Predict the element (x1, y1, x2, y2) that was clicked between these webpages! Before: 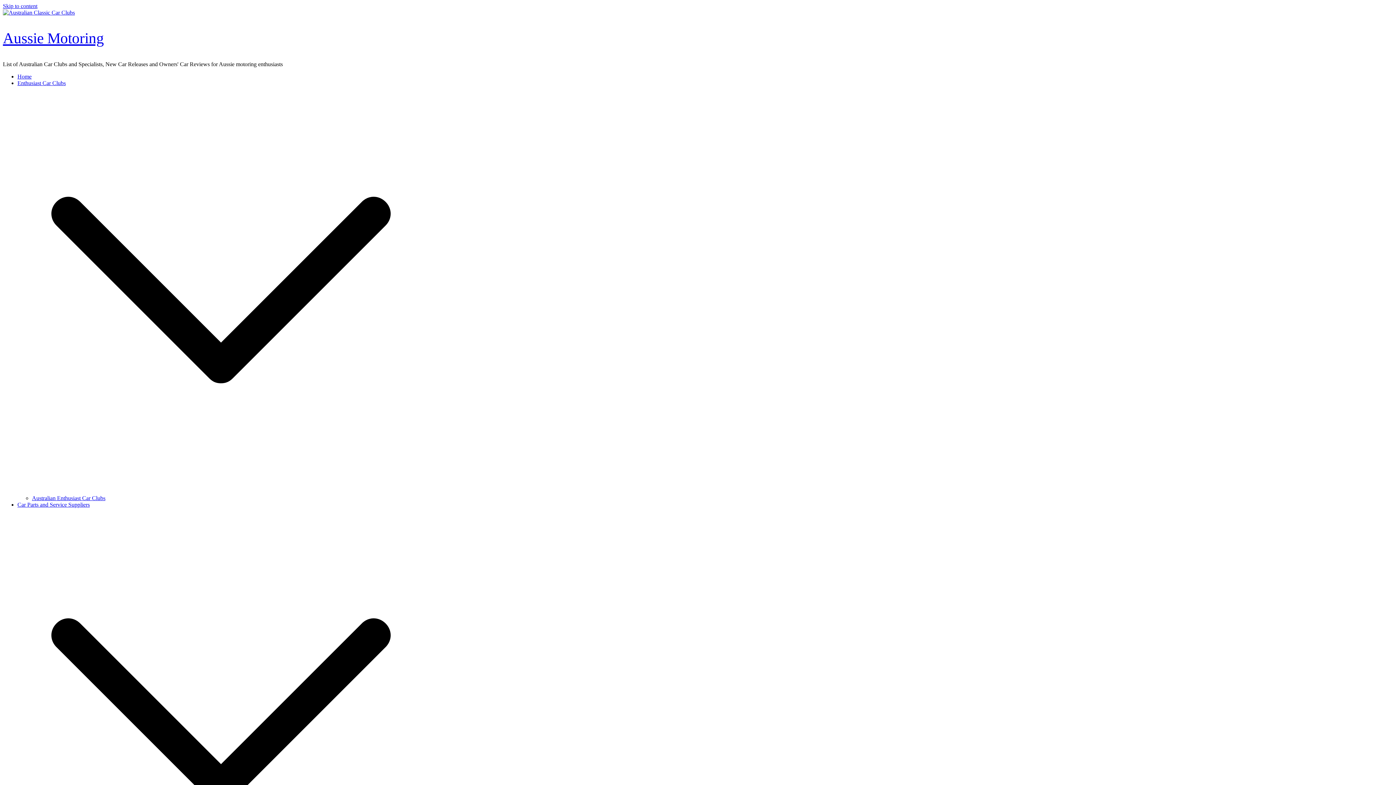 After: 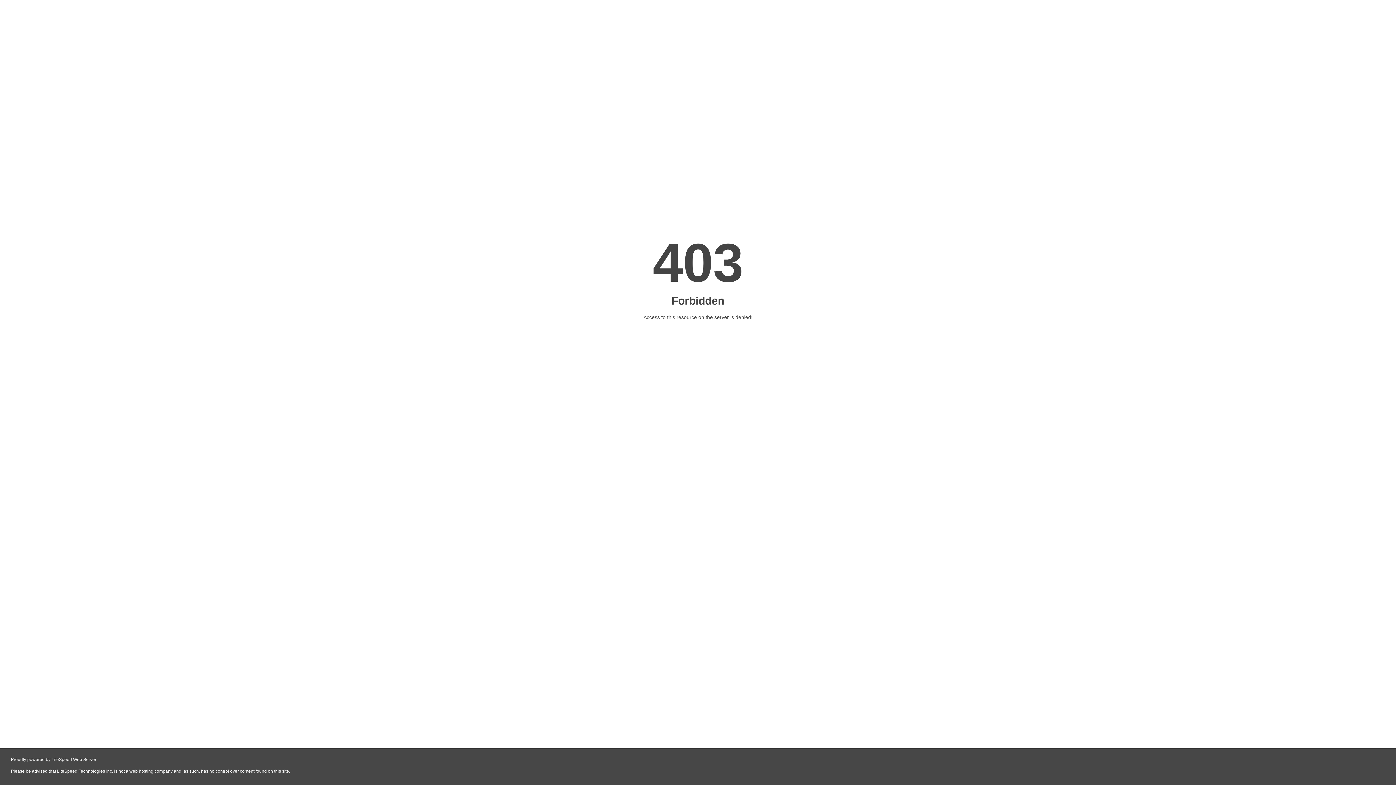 Action: bbox: (17, 73, 31, 79) label: Home